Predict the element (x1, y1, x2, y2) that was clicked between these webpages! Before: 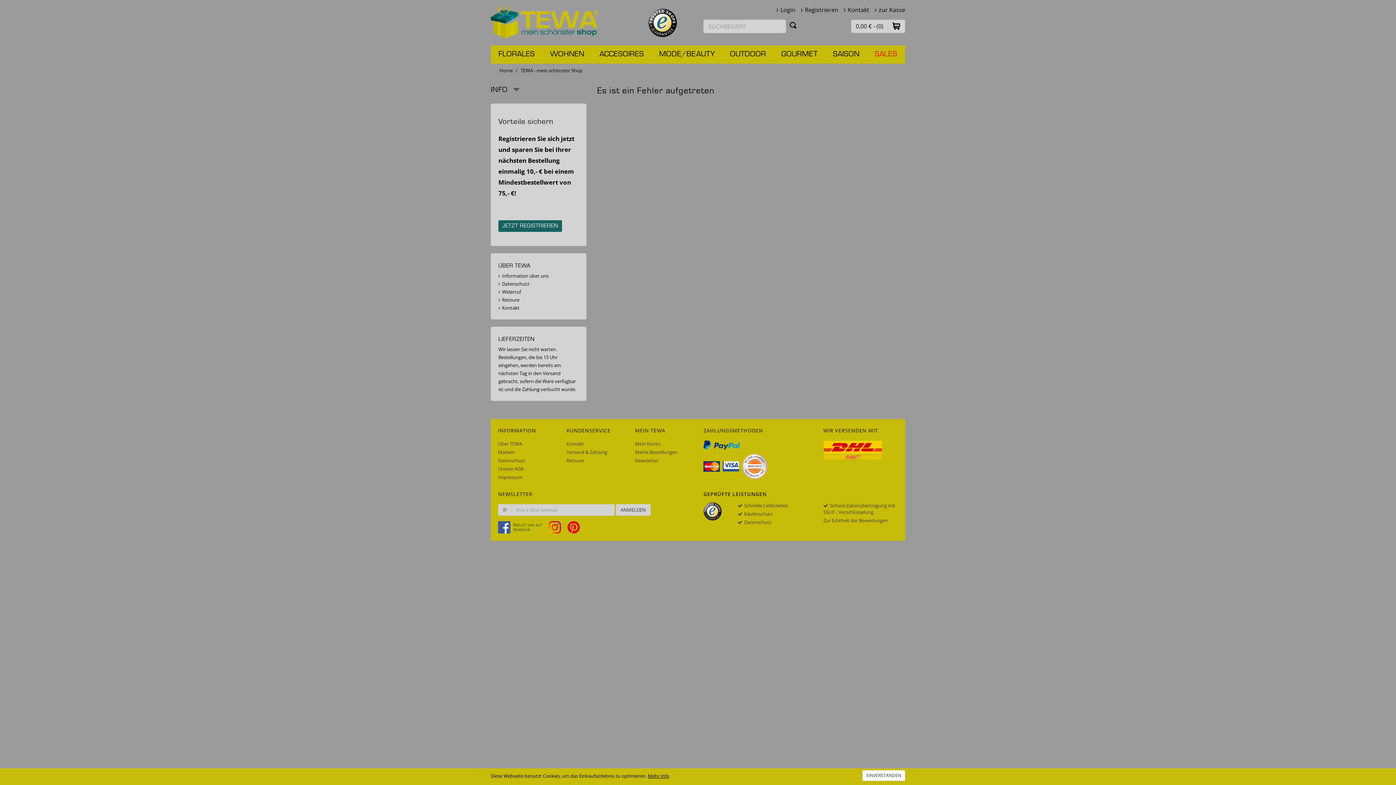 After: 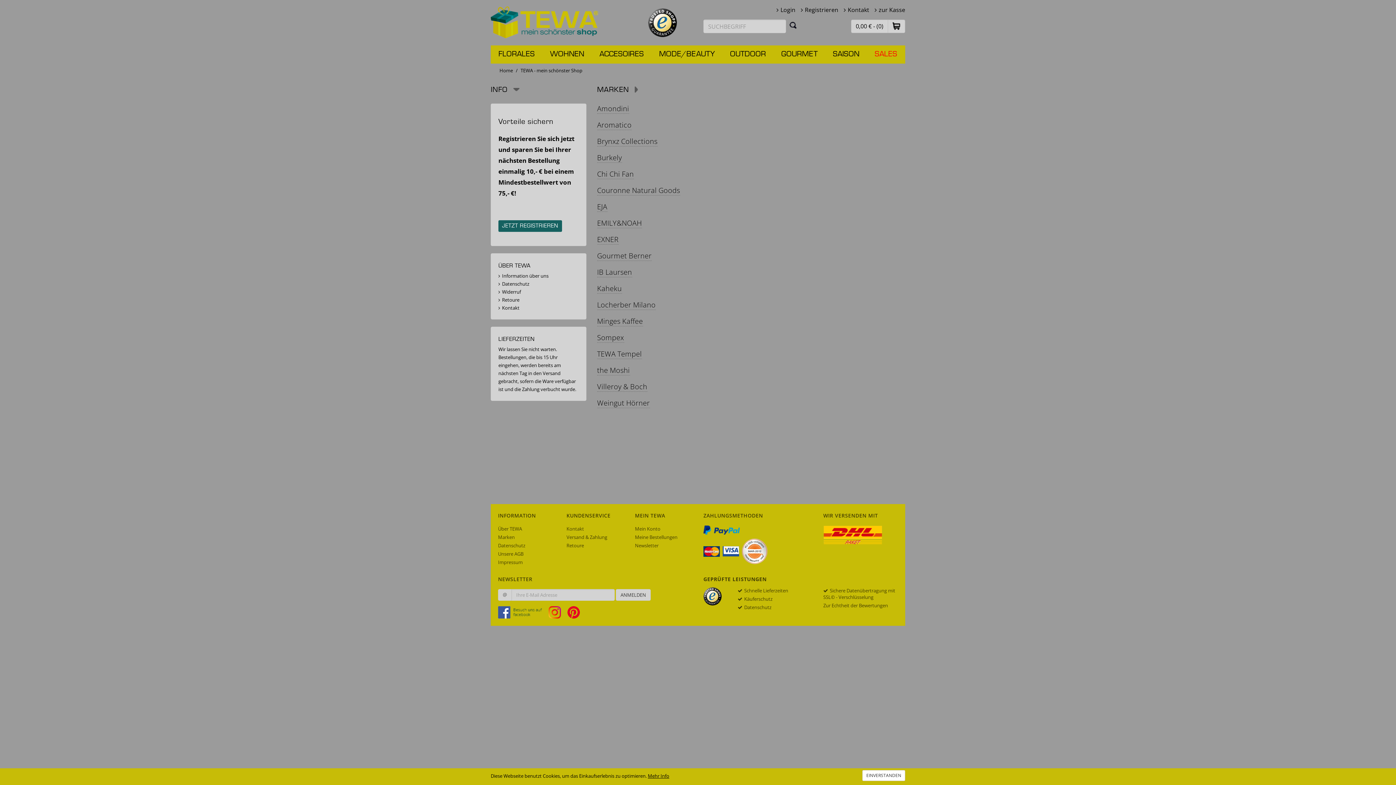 Action: label: Marken bbox: (498, 449, 514, 455)